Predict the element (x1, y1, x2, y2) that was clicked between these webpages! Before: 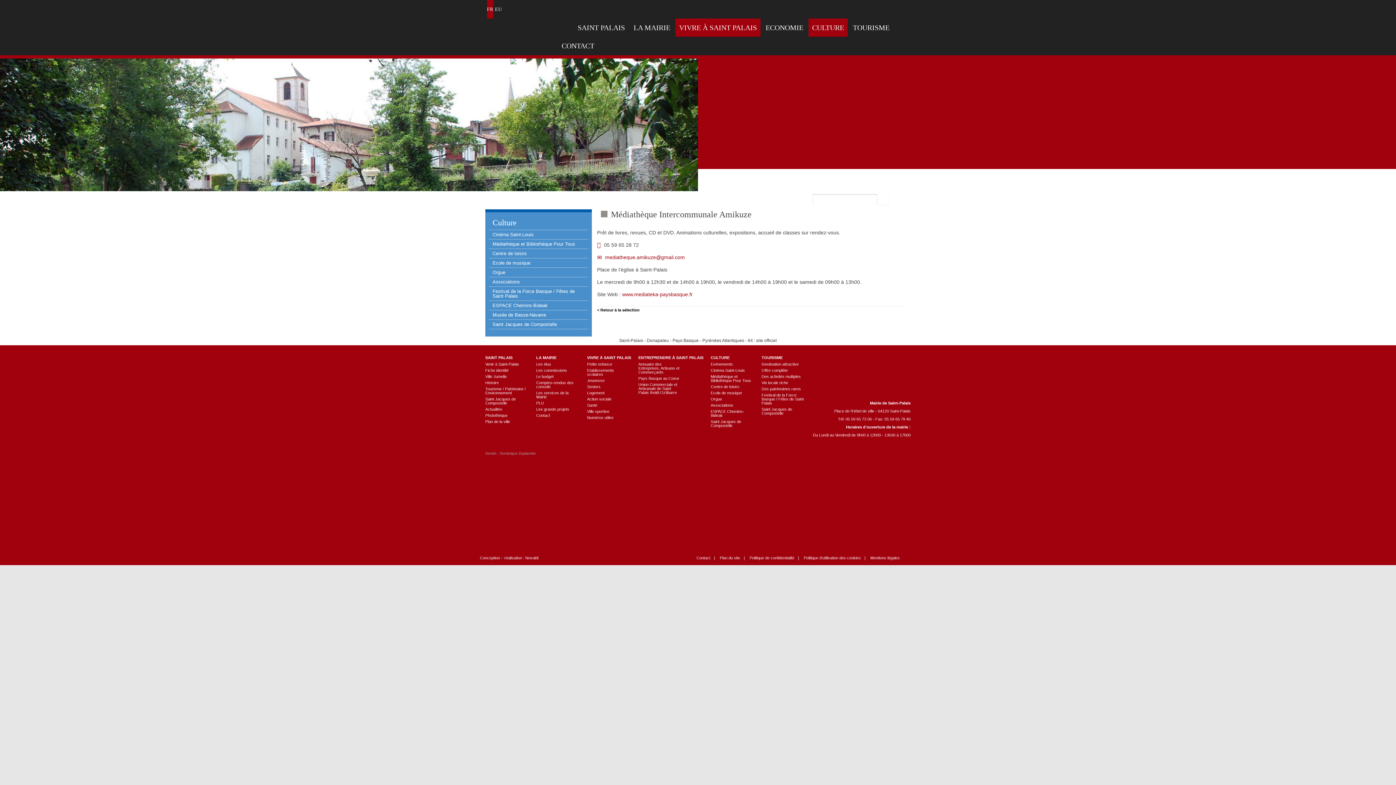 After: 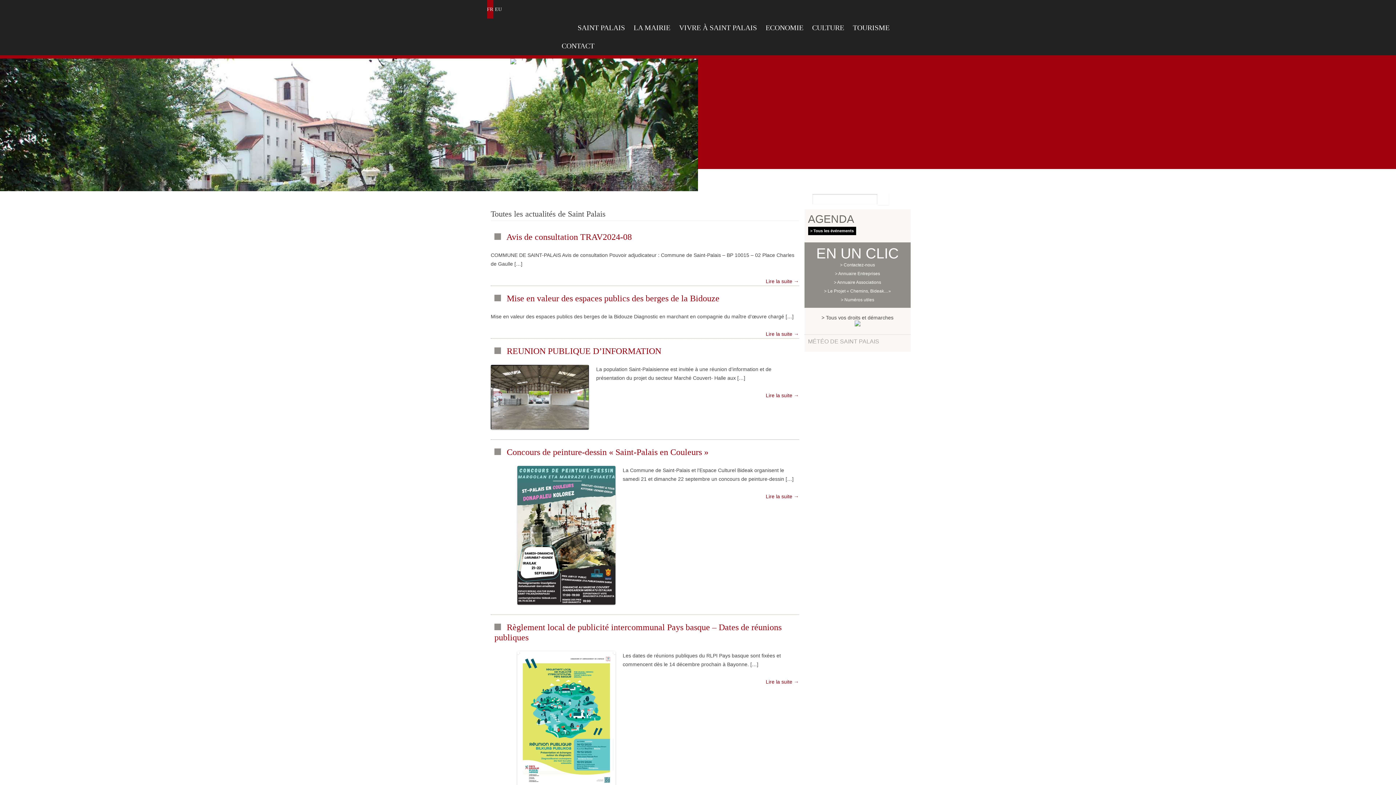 Action: label: Actualités bbox: (485, 406, 502, 412)